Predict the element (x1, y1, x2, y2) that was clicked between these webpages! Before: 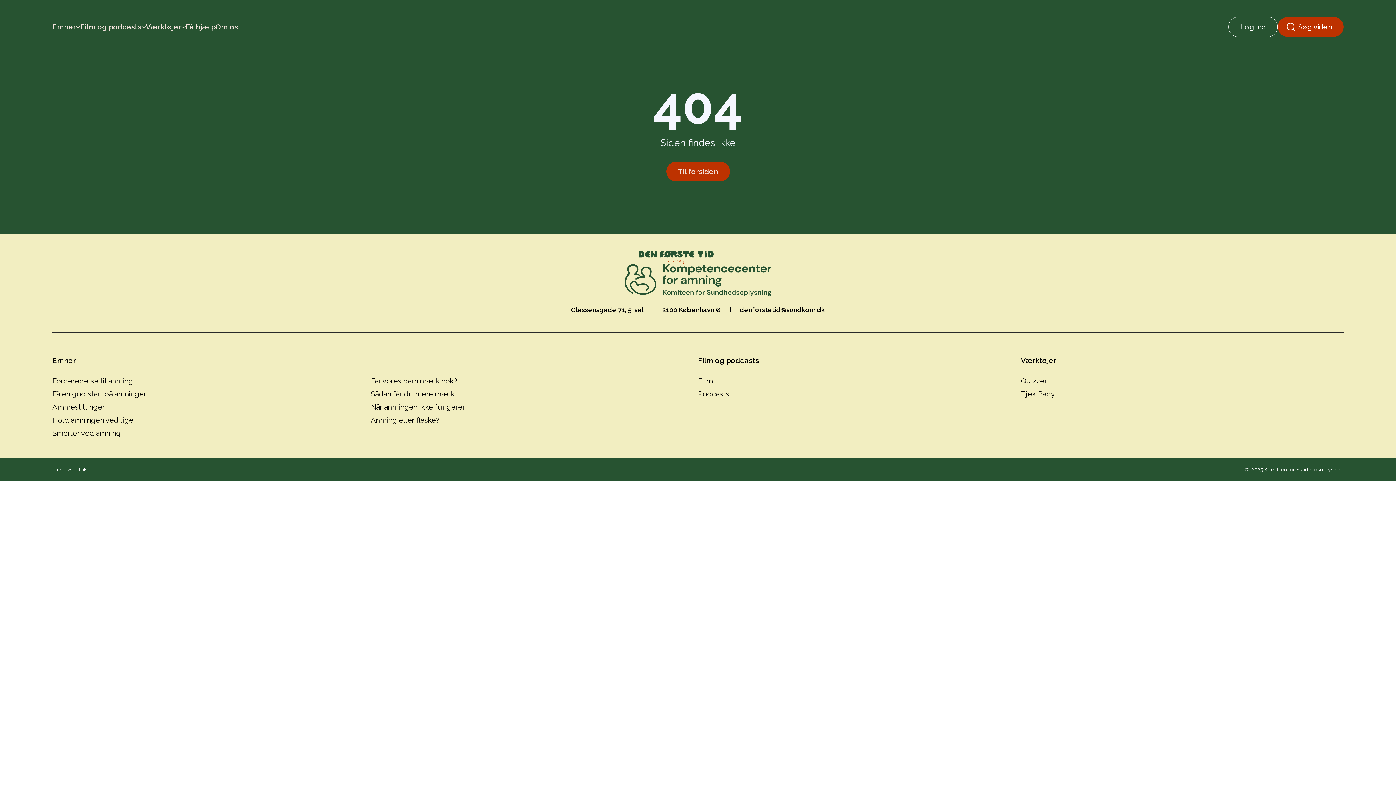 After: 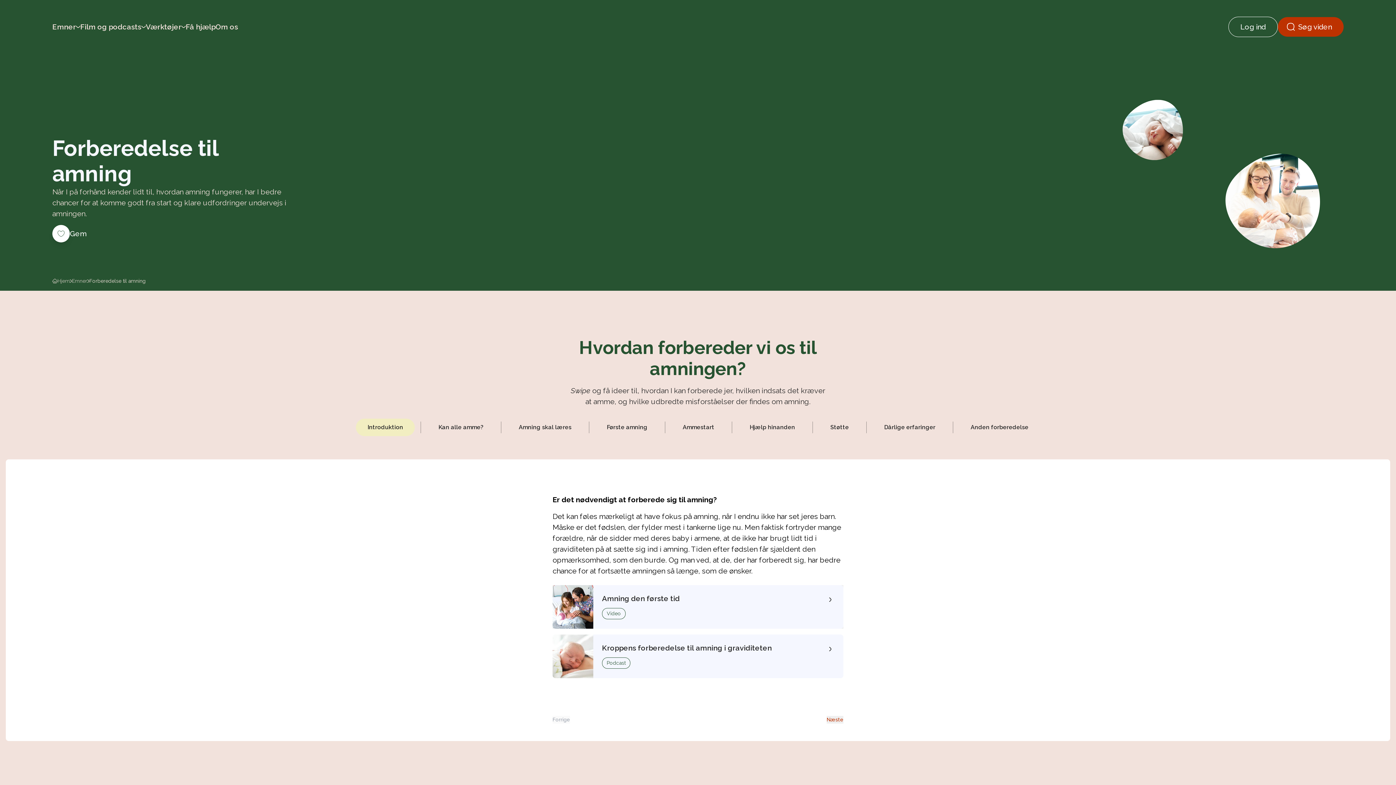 Action: bbox: (52, 375, 362, 386) label: Forberedelse til amning